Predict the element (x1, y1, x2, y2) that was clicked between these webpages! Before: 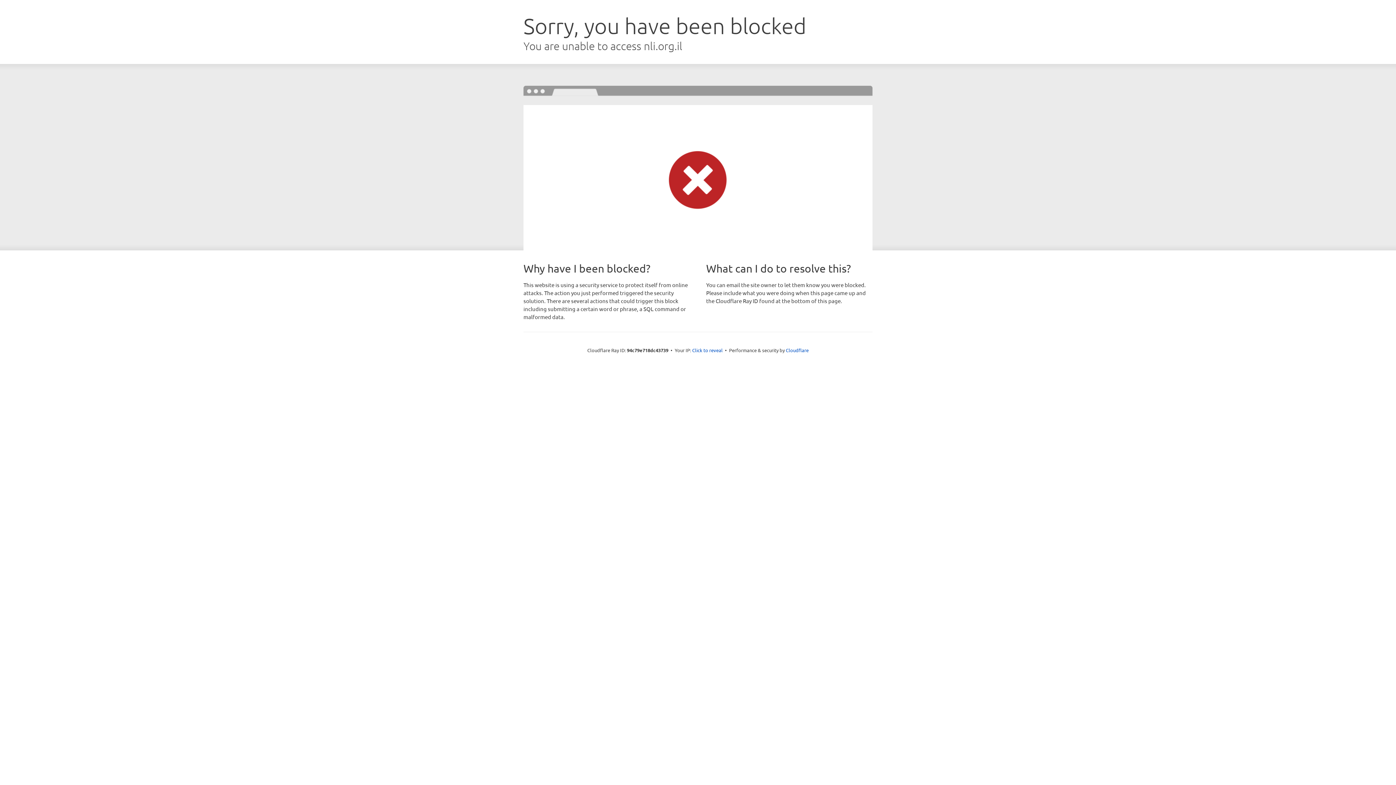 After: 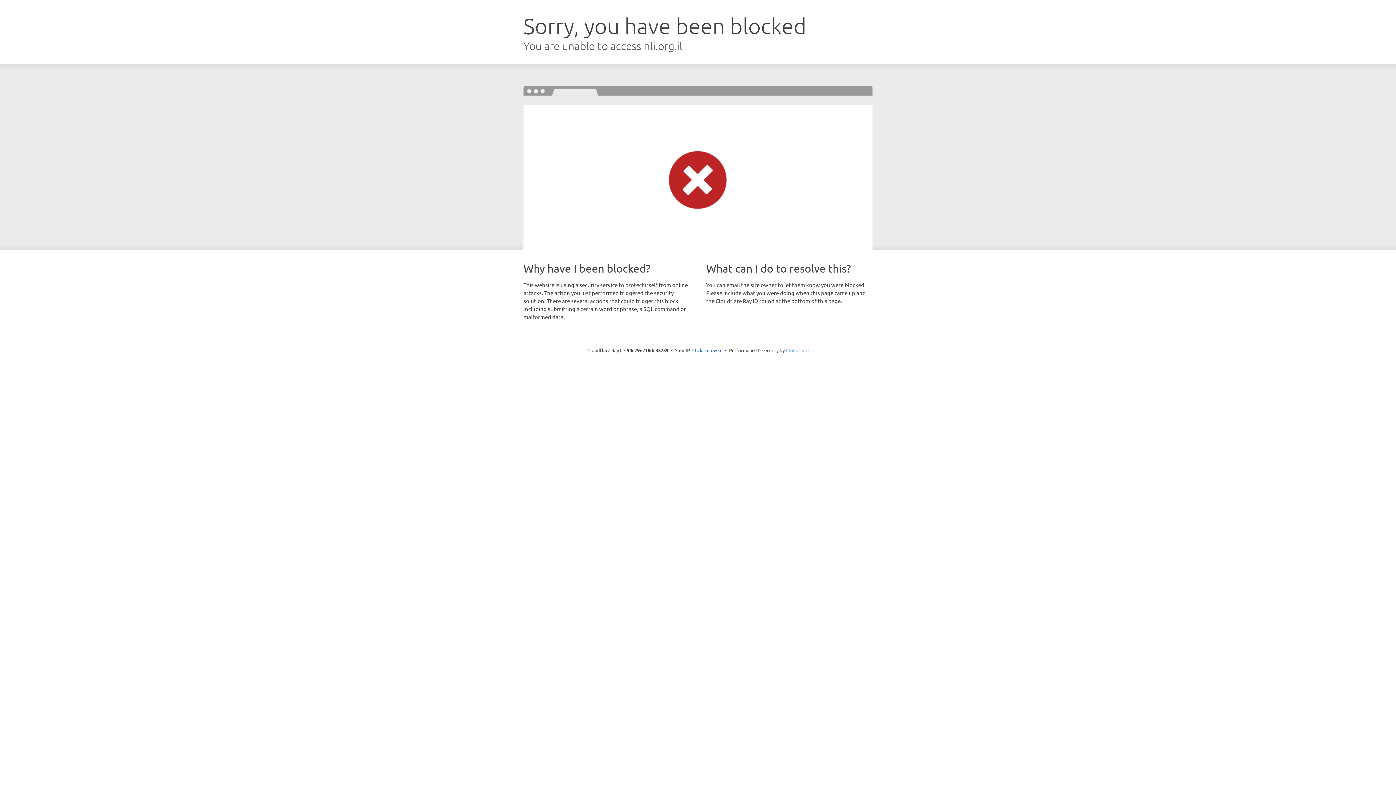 Action: bbox: (786, 347, 808, 353) label: Cloudflare